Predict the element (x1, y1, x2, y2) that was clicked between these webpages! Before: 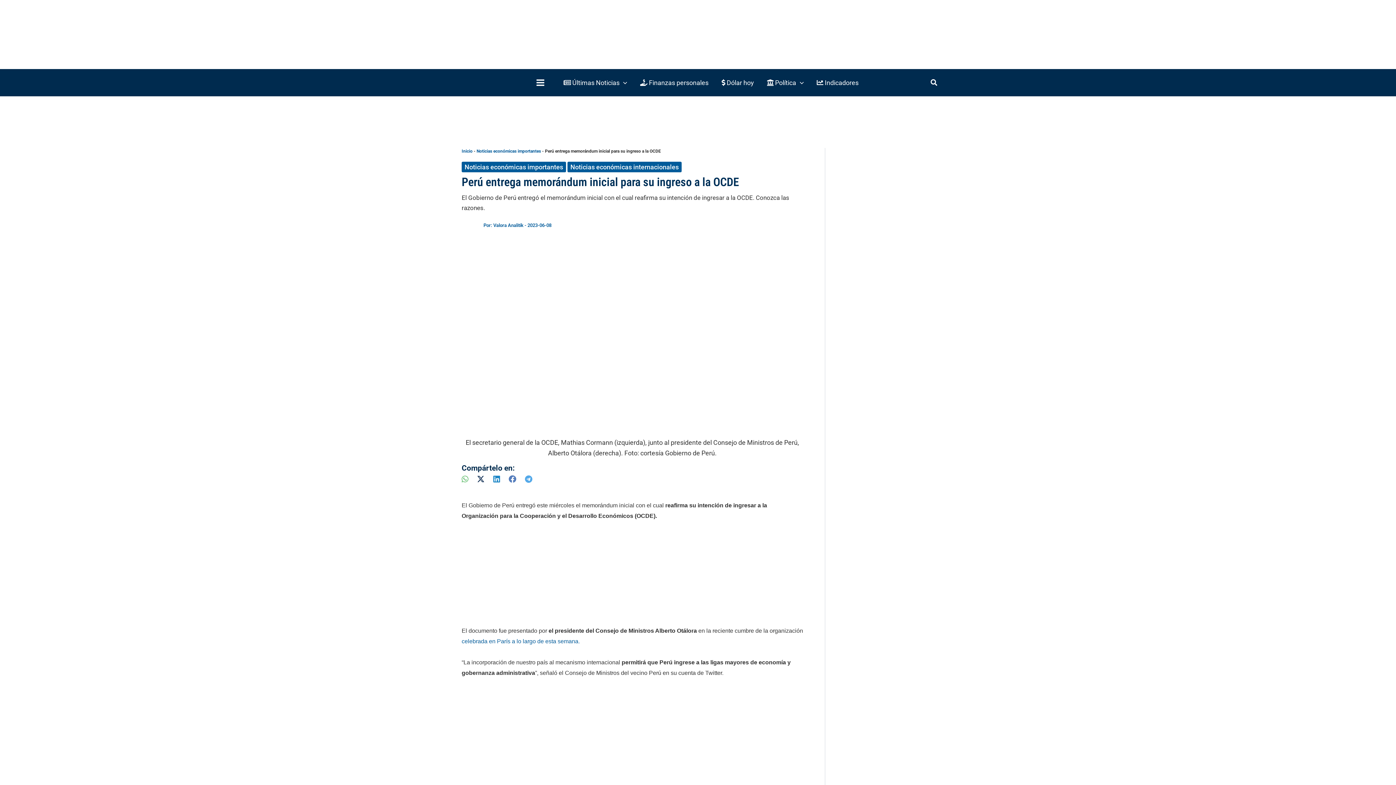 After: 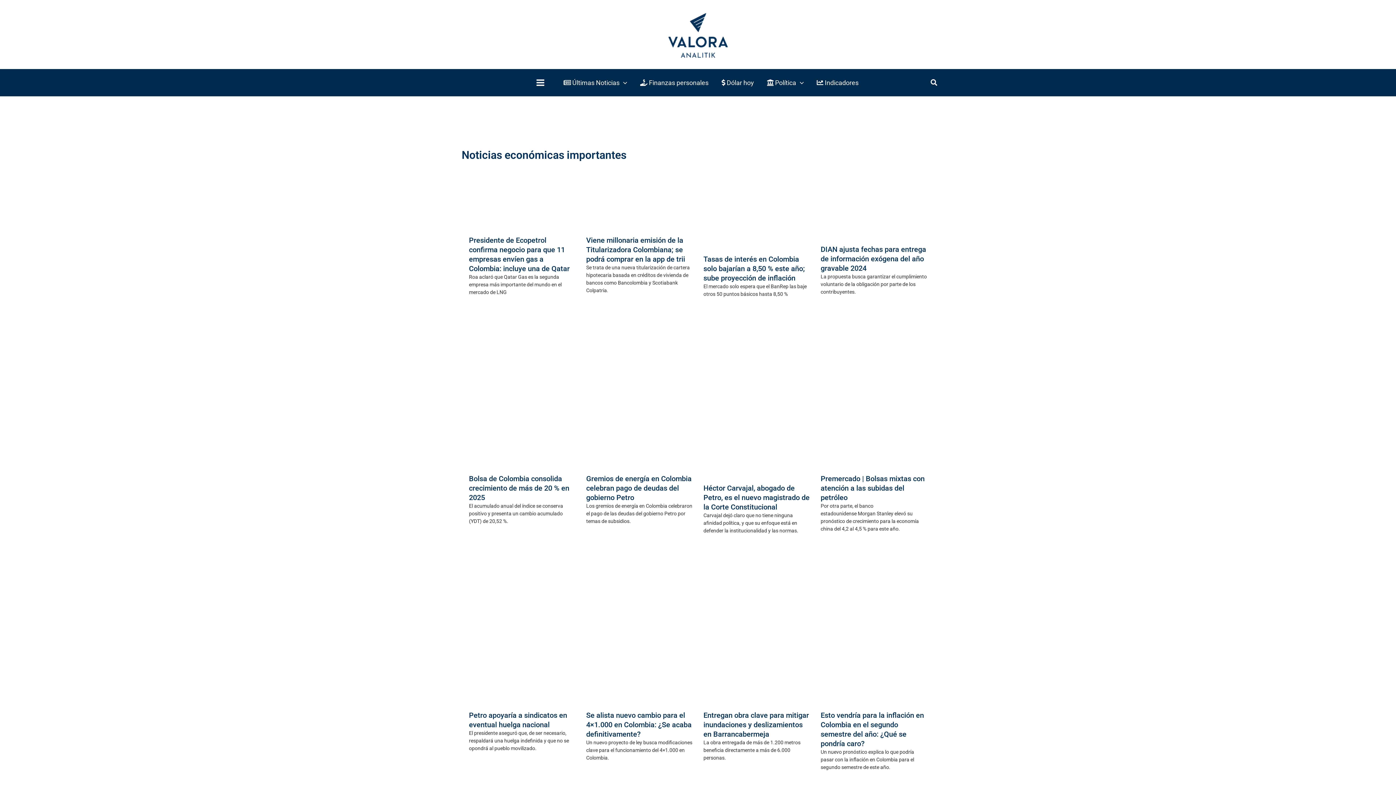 Action: label: Noticias económicas importantes bbox: (476, 148, 541, 153)